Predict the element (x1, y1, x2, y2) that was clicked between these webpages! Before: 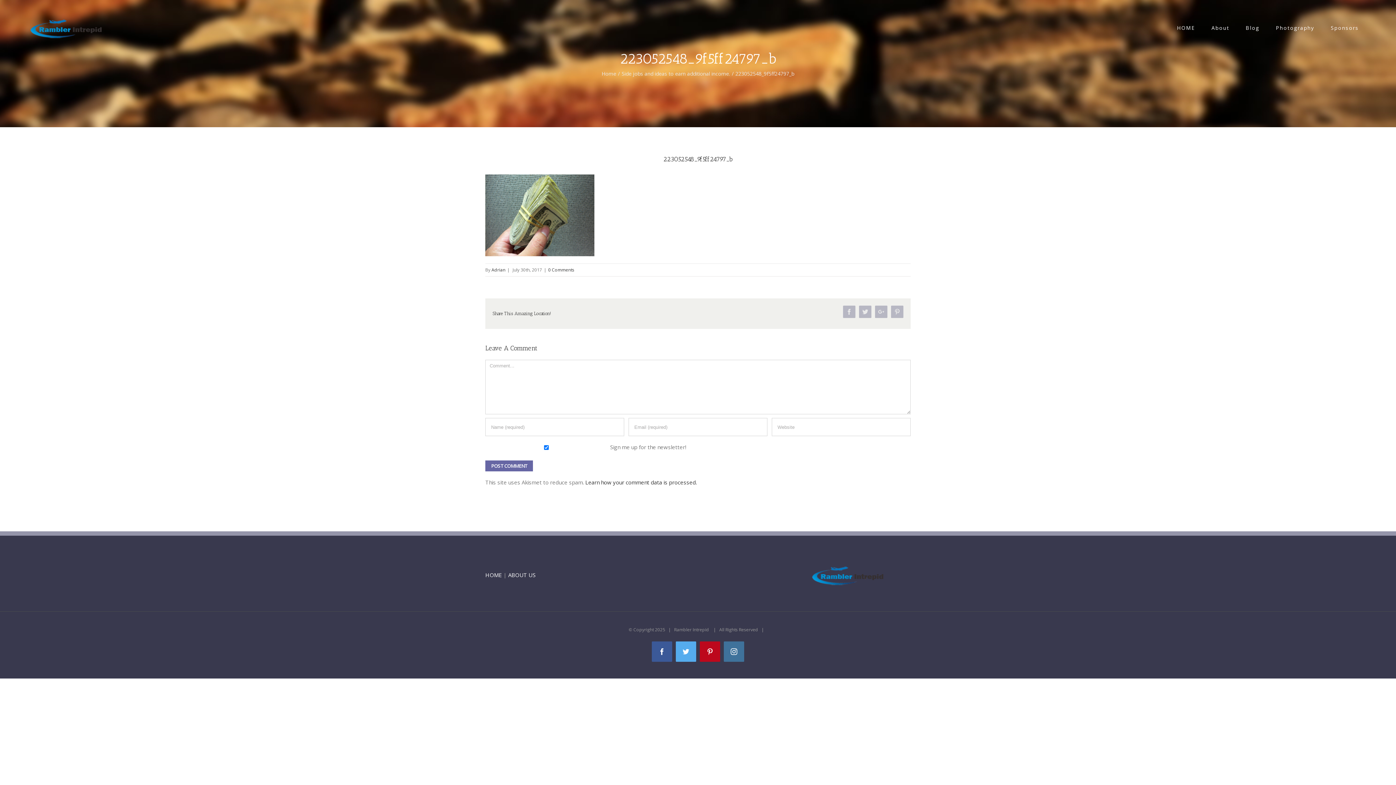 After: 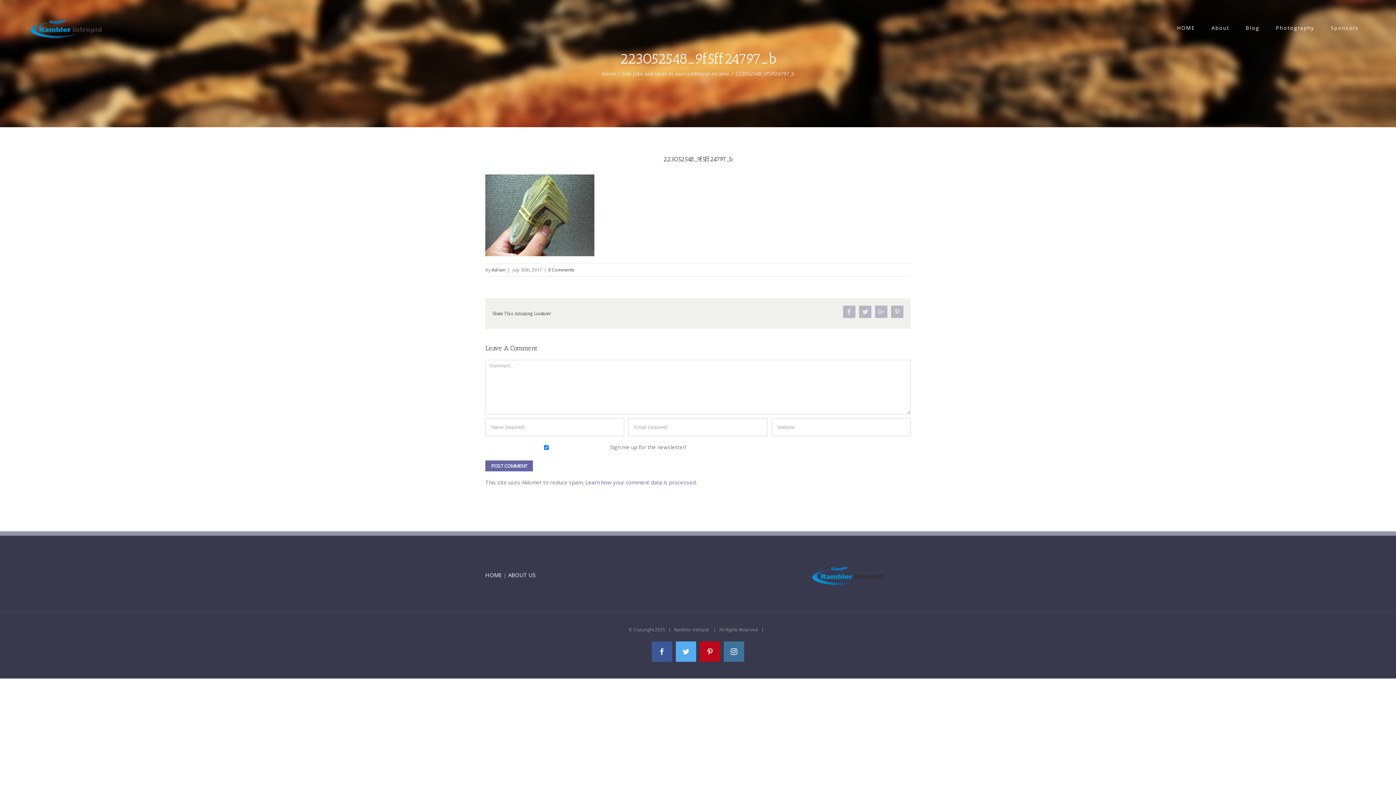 Action: bbox: (585, 478, 697, 486) label: Learn how your comment data is processed.